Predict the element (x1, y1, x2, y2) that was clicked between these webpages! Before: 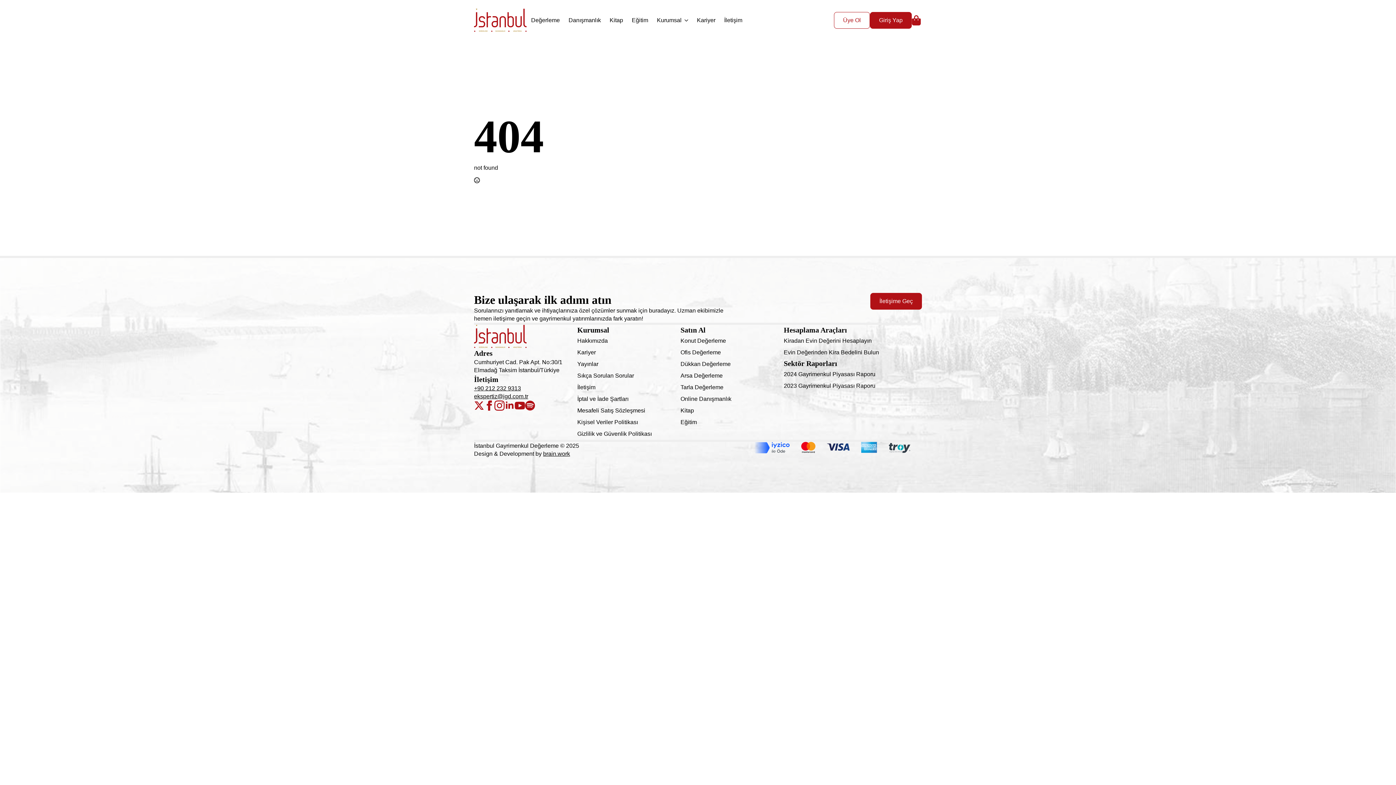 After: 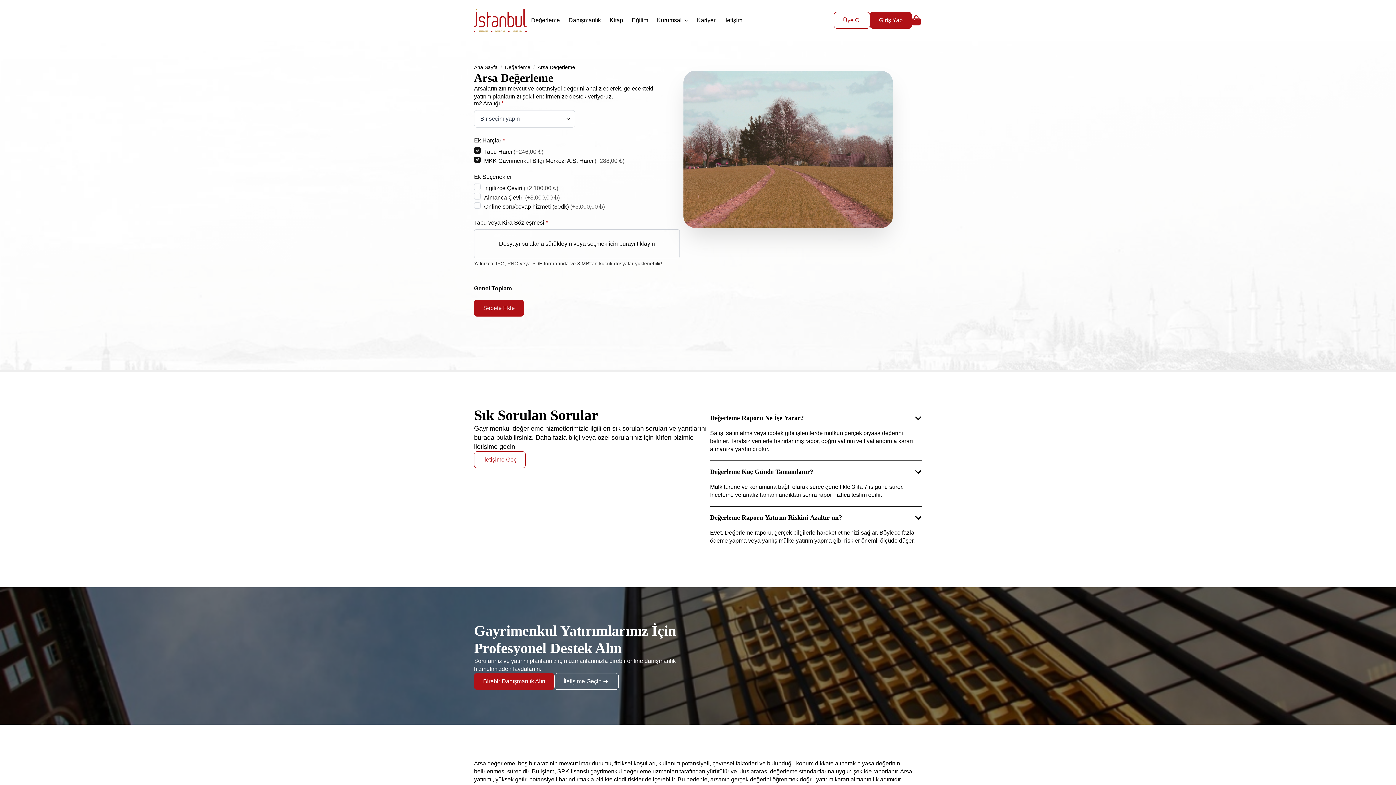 Action: label: Arsa Değerleme bbox: (680, 370, 784, 381)